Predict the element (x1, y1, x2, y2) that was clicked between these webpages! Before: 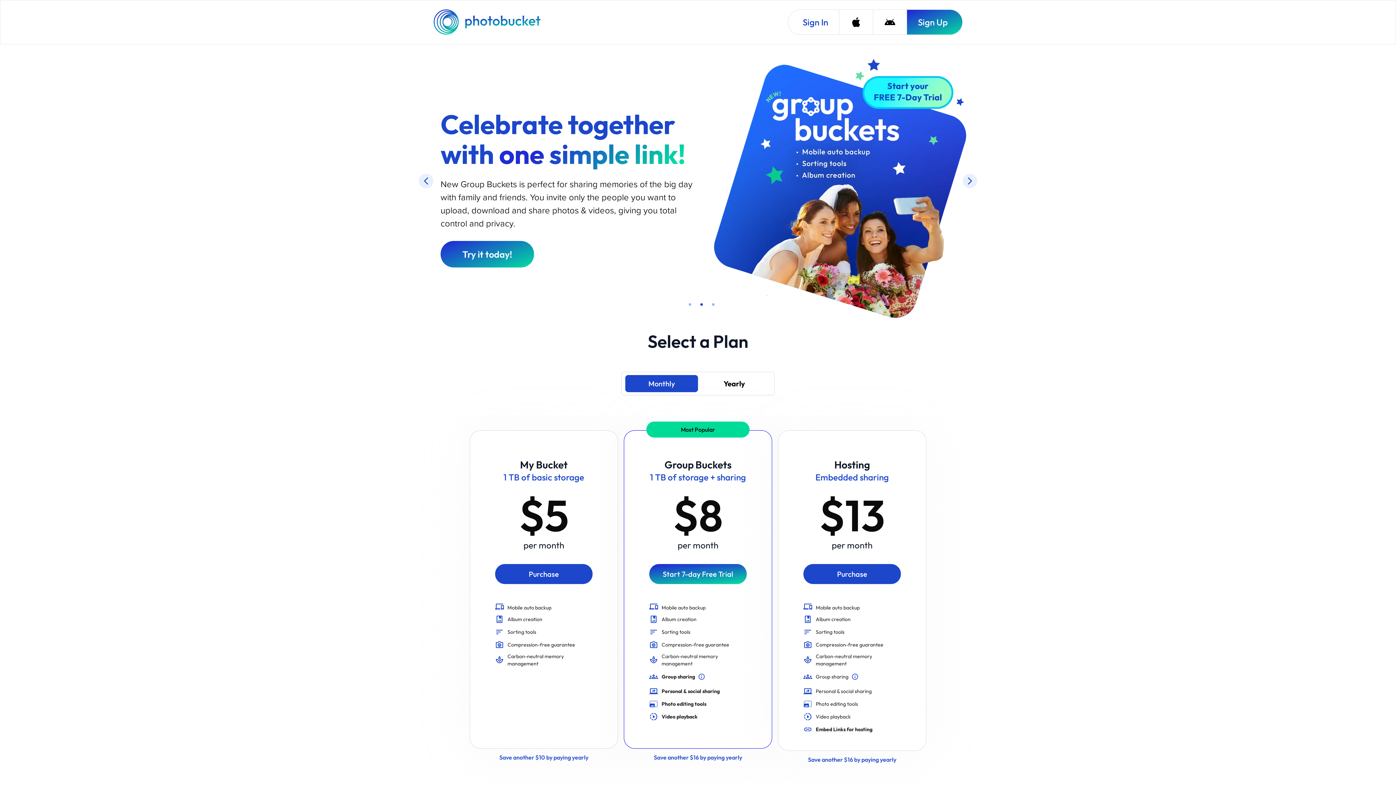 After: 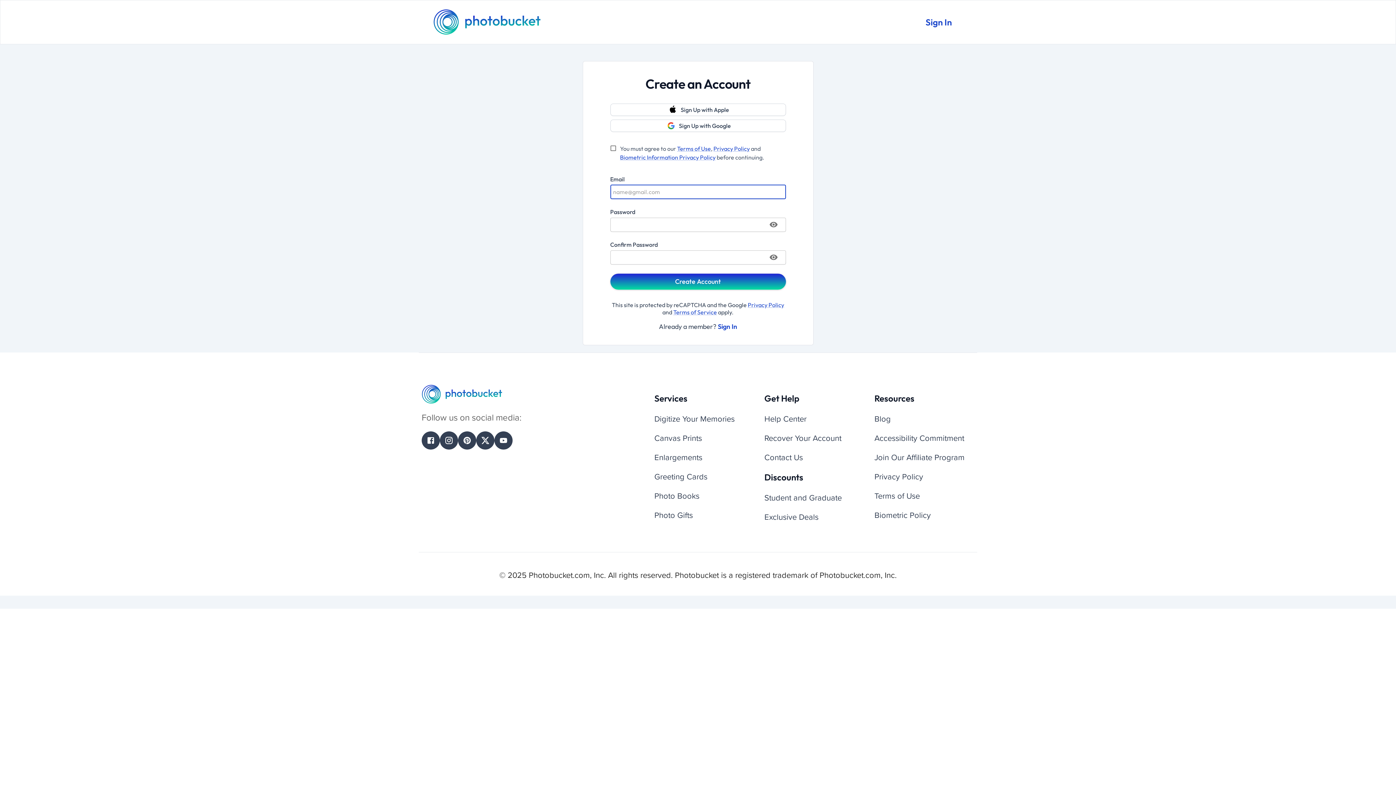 Action: bbox: (906, 9, 962, 34) label: Sign Up